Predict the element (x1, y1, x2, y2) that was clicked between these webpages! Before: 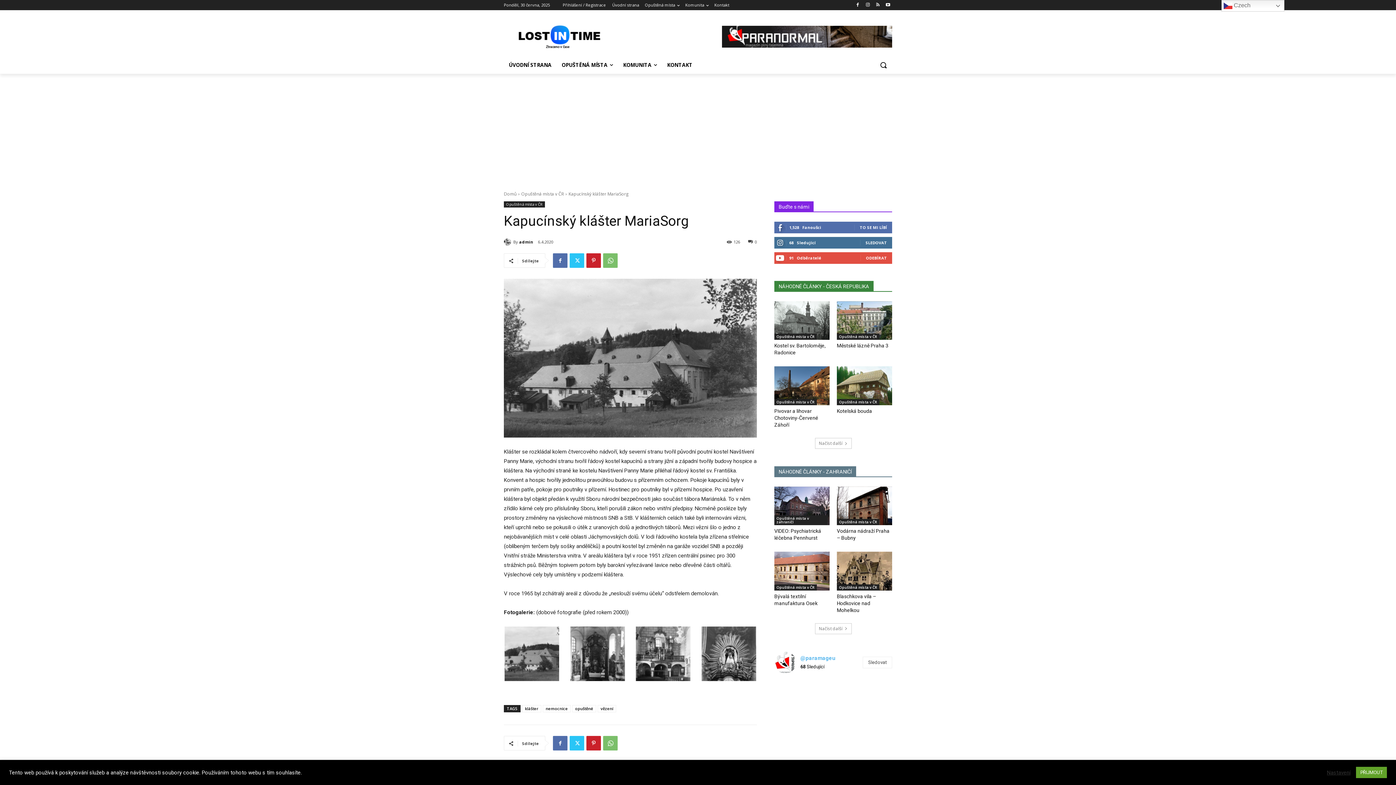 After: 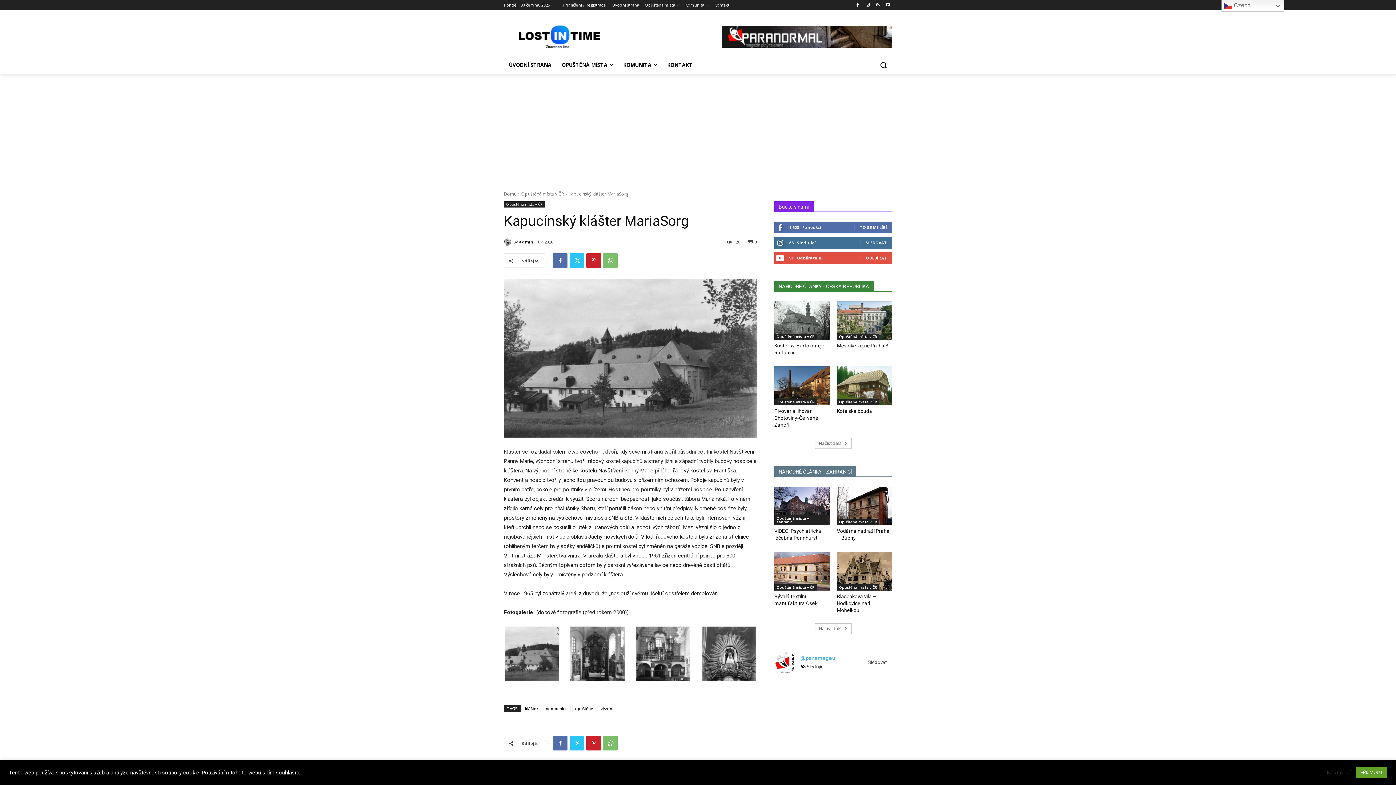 Action: label: instagram-image bbox: (813, 679, 853, 718)